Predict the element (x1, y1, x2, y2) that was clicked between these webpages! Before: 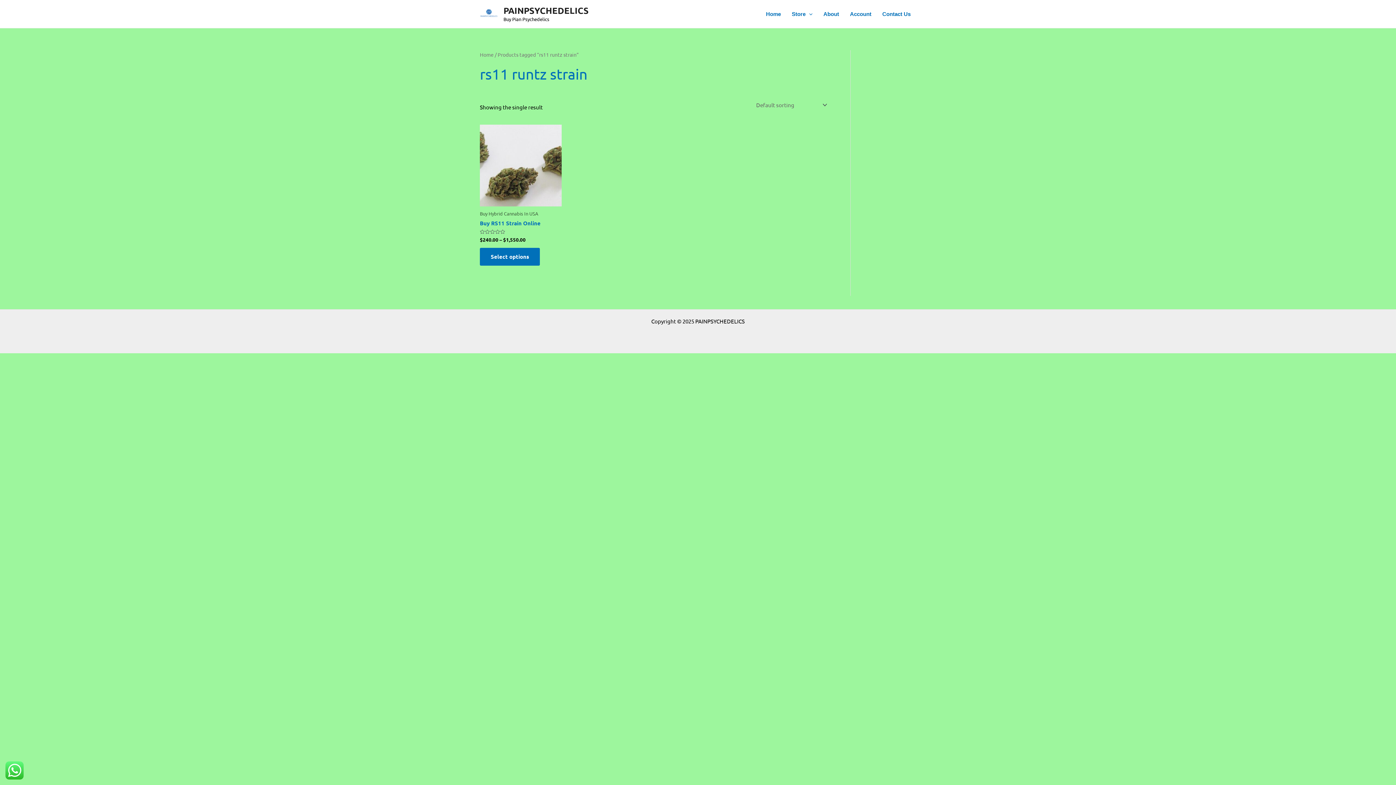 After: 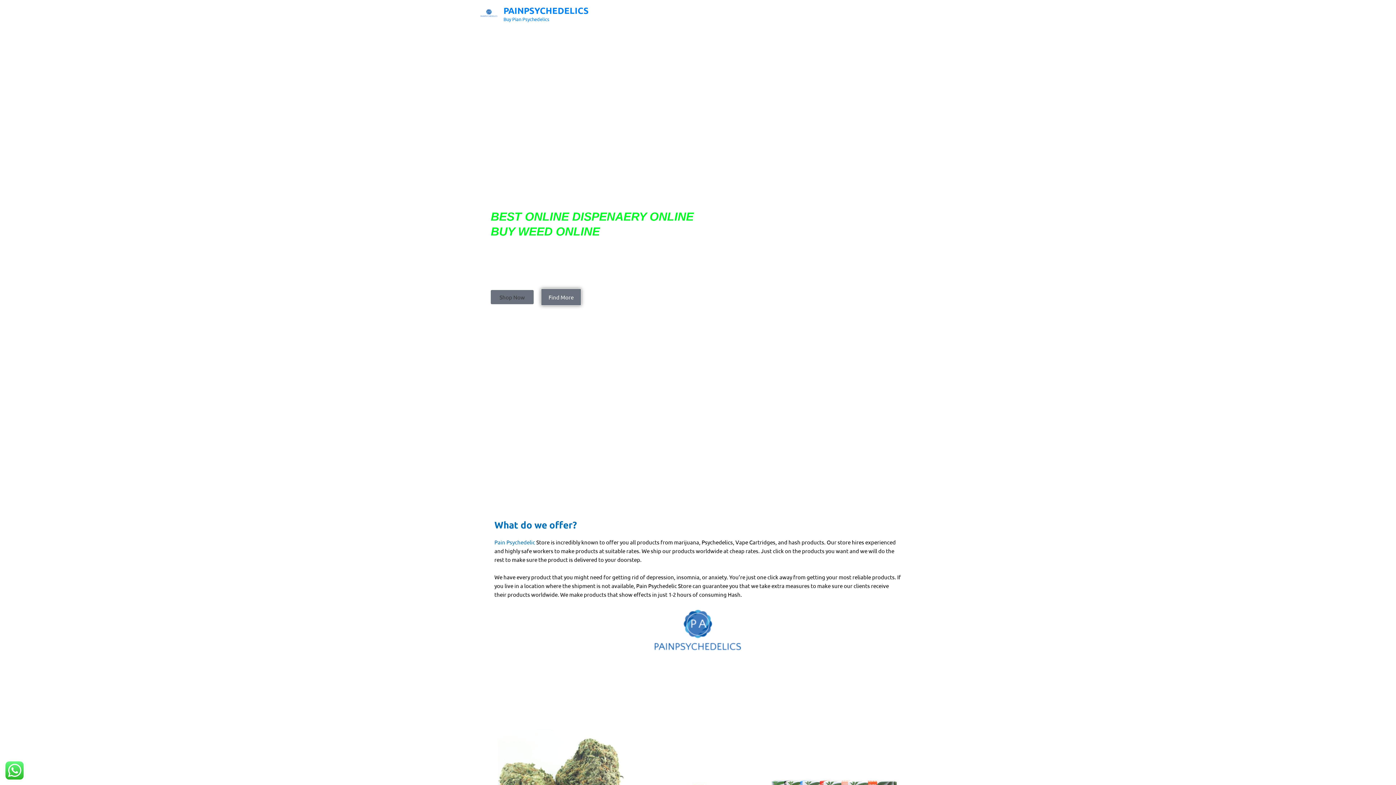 Action: label: PAINPSYCHEDELICS bbox: (503, 4, 588, 16)